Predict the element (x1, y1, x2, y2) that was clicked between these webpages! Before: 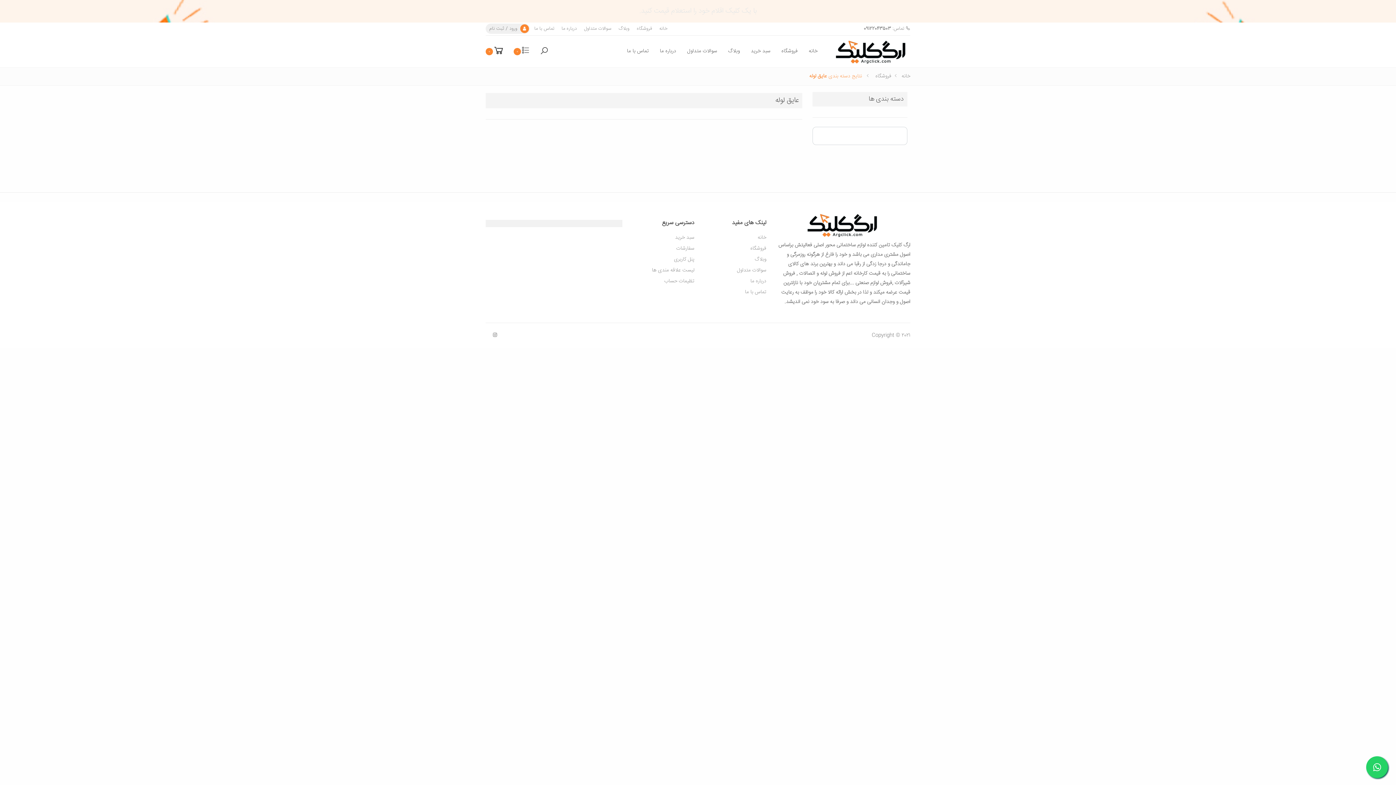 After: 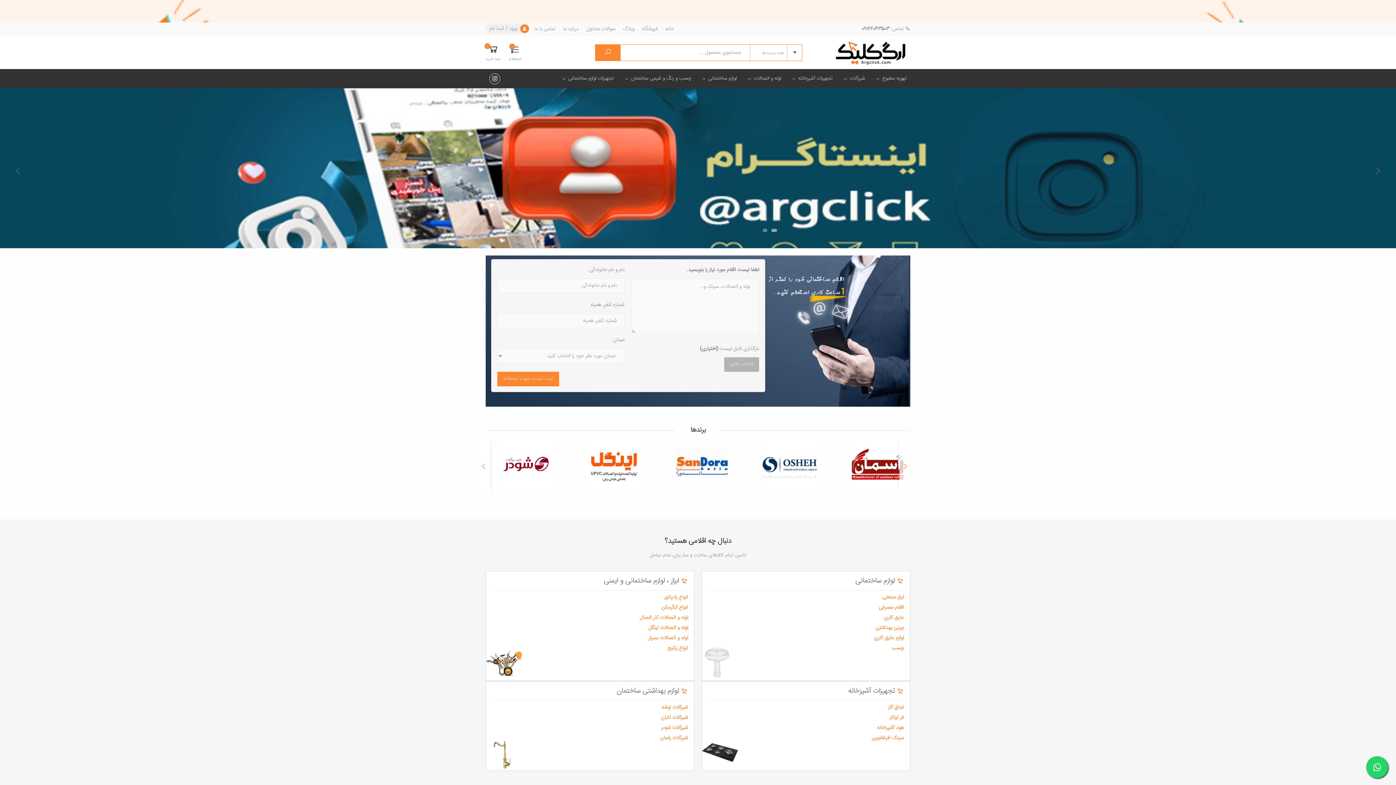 Action: label: خانه bbox: (757, 233, 766, 241)